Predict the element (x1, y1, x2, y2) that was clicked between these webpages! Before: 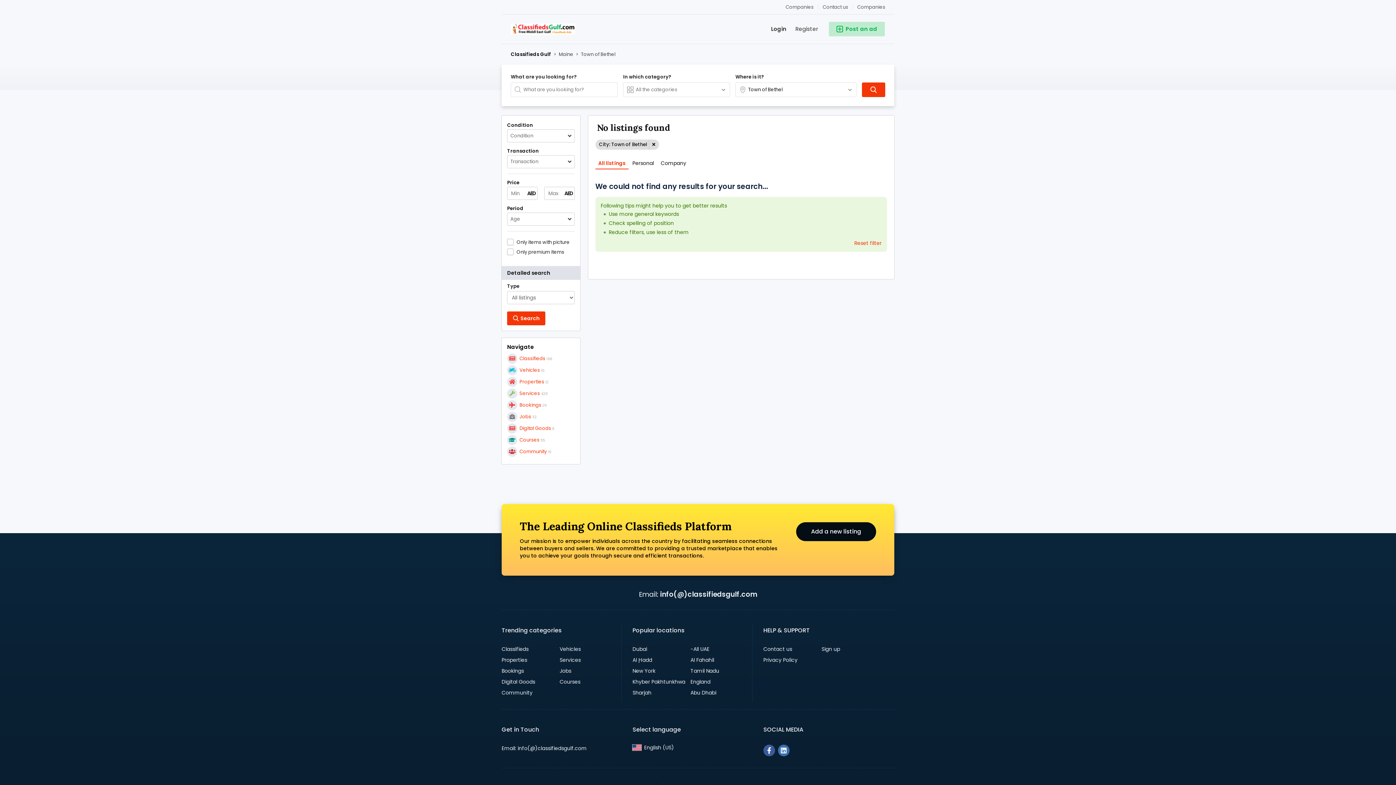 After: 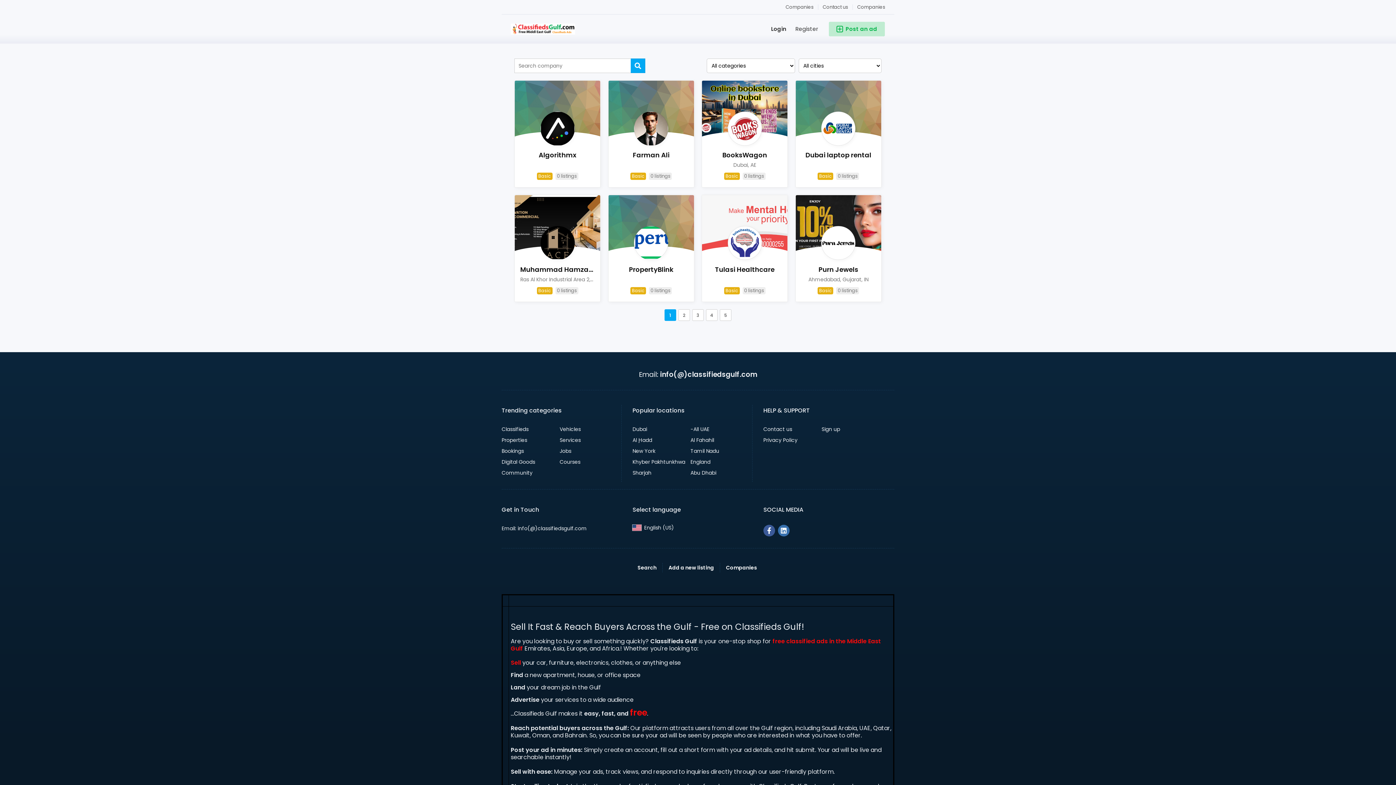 Action: label: Companies bbox: (781, 4, 818, 9)